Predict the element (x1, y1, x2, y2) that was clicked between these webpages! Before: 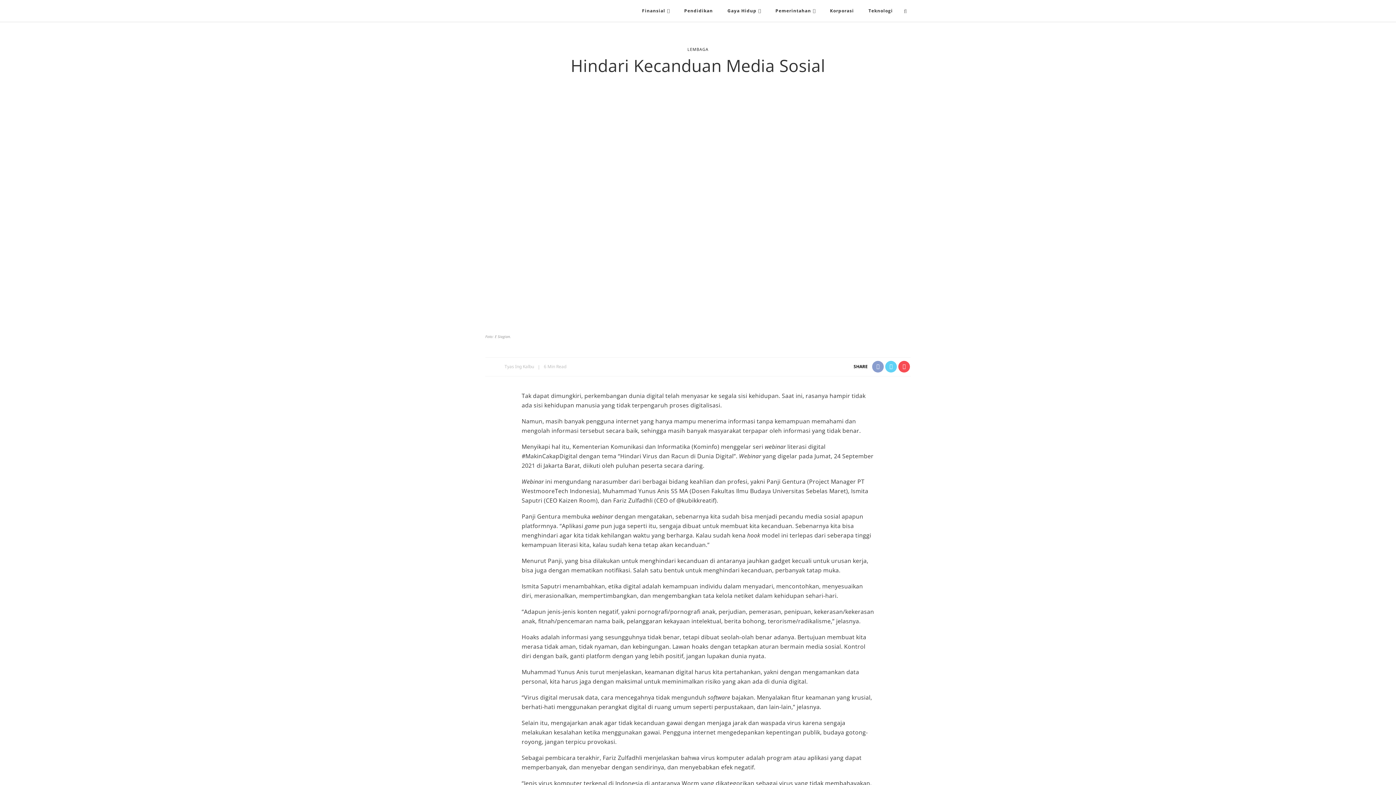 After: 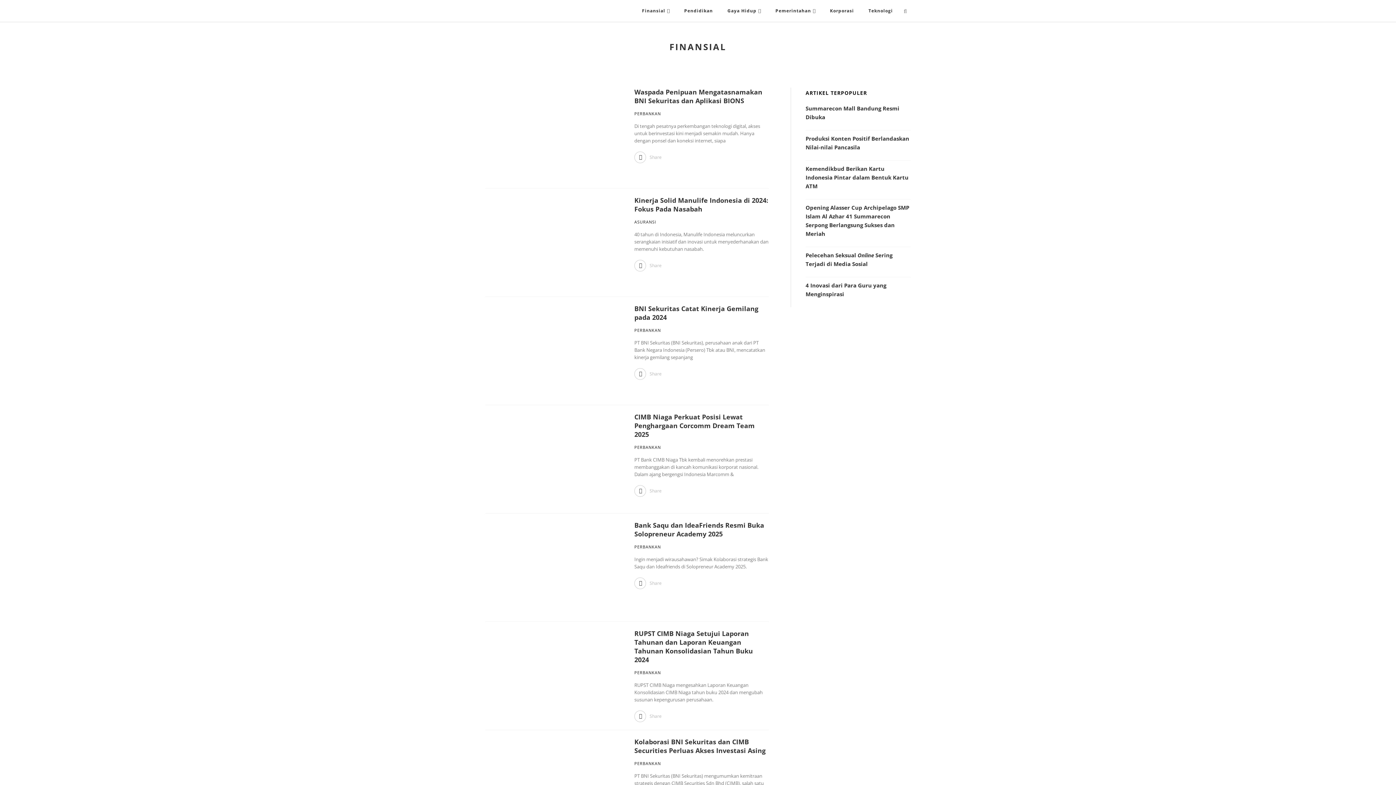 Action: label: Finansial bbox: (634, 0, 677, 21)